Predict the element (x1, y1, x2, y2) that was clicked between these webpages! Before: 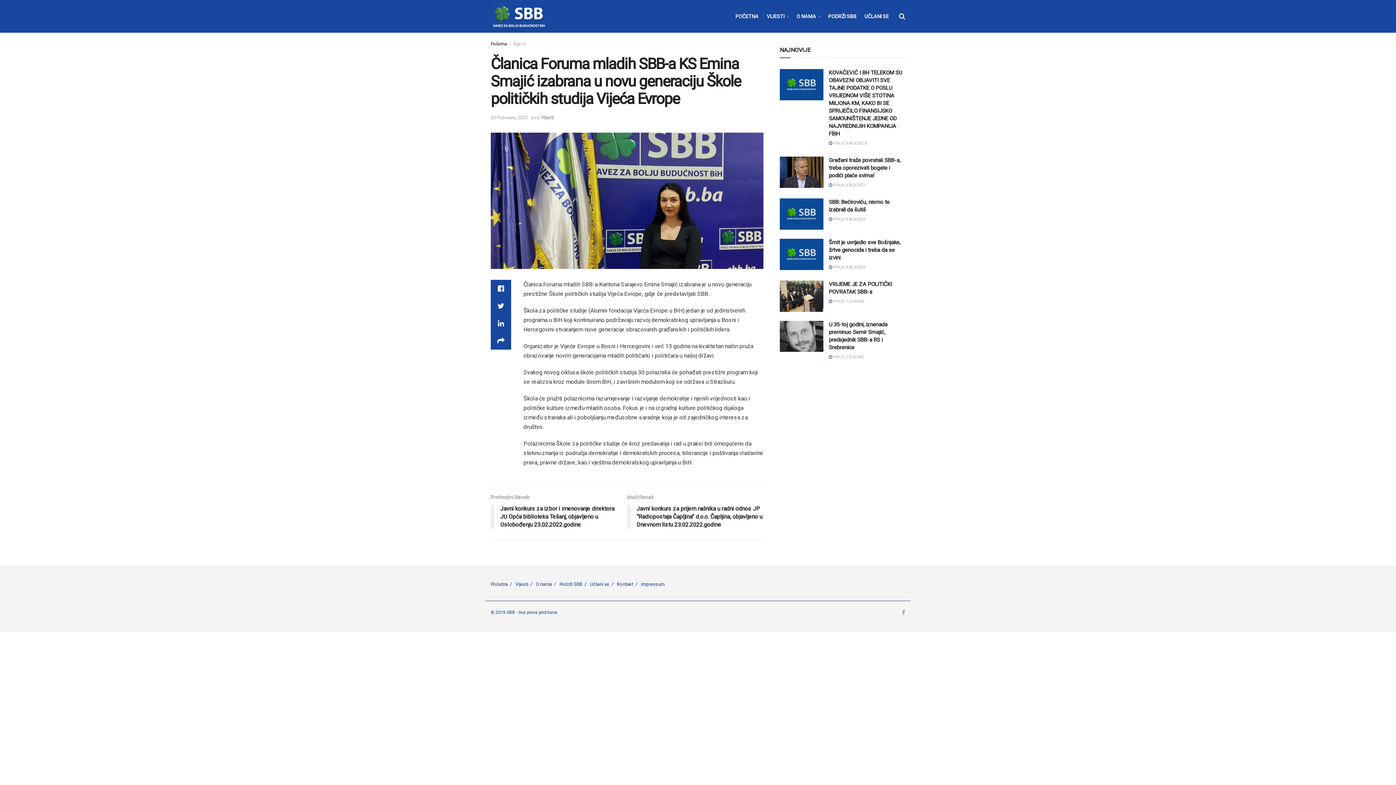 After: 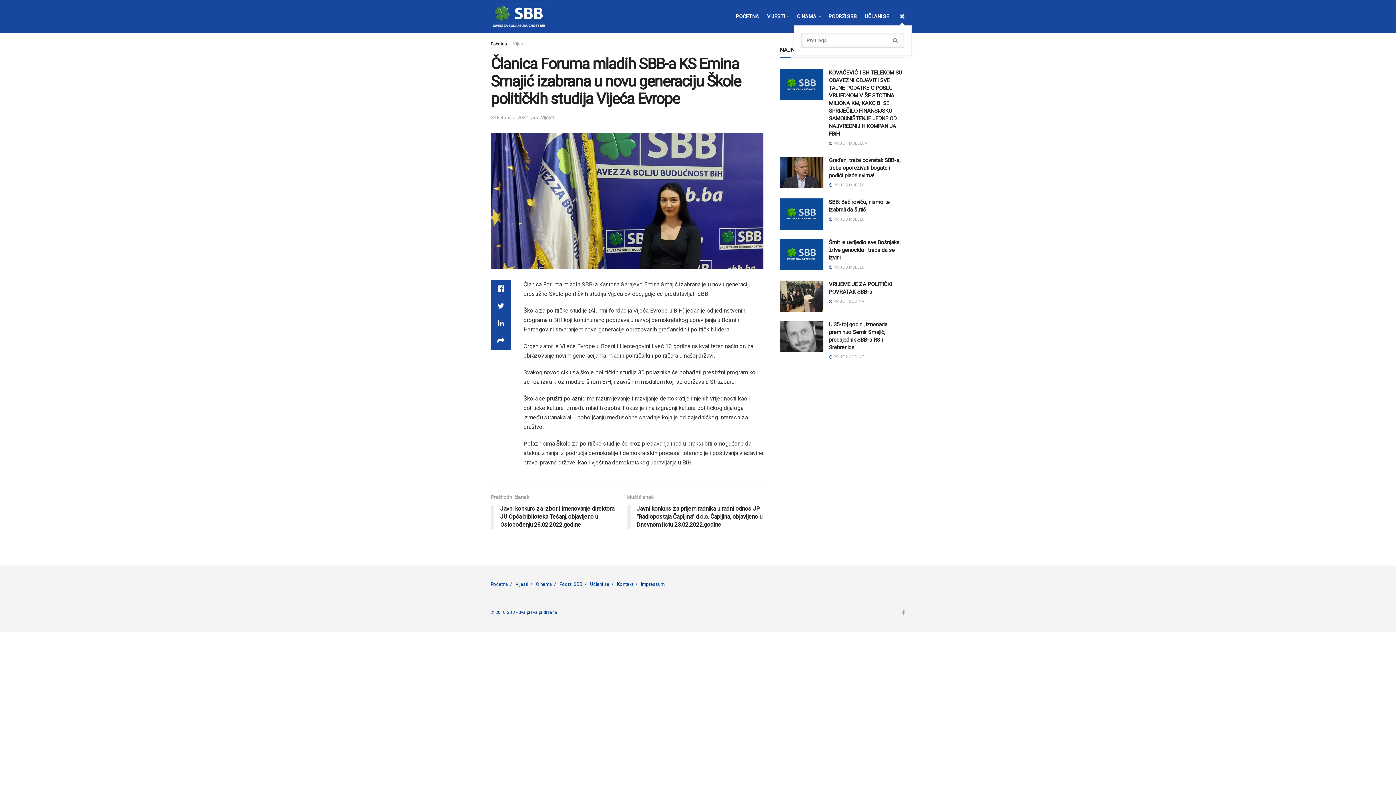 Action: bbox: (899, 7, 905, 25)